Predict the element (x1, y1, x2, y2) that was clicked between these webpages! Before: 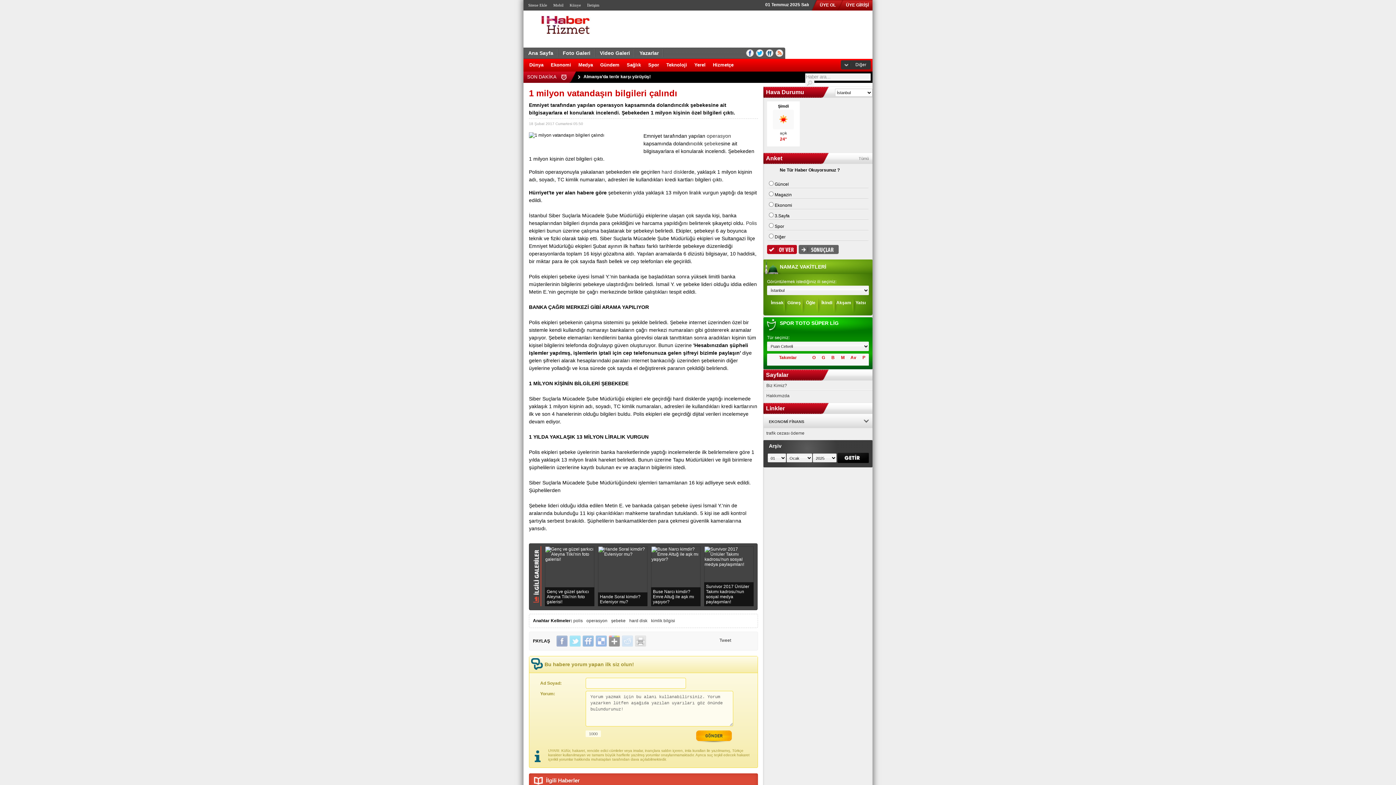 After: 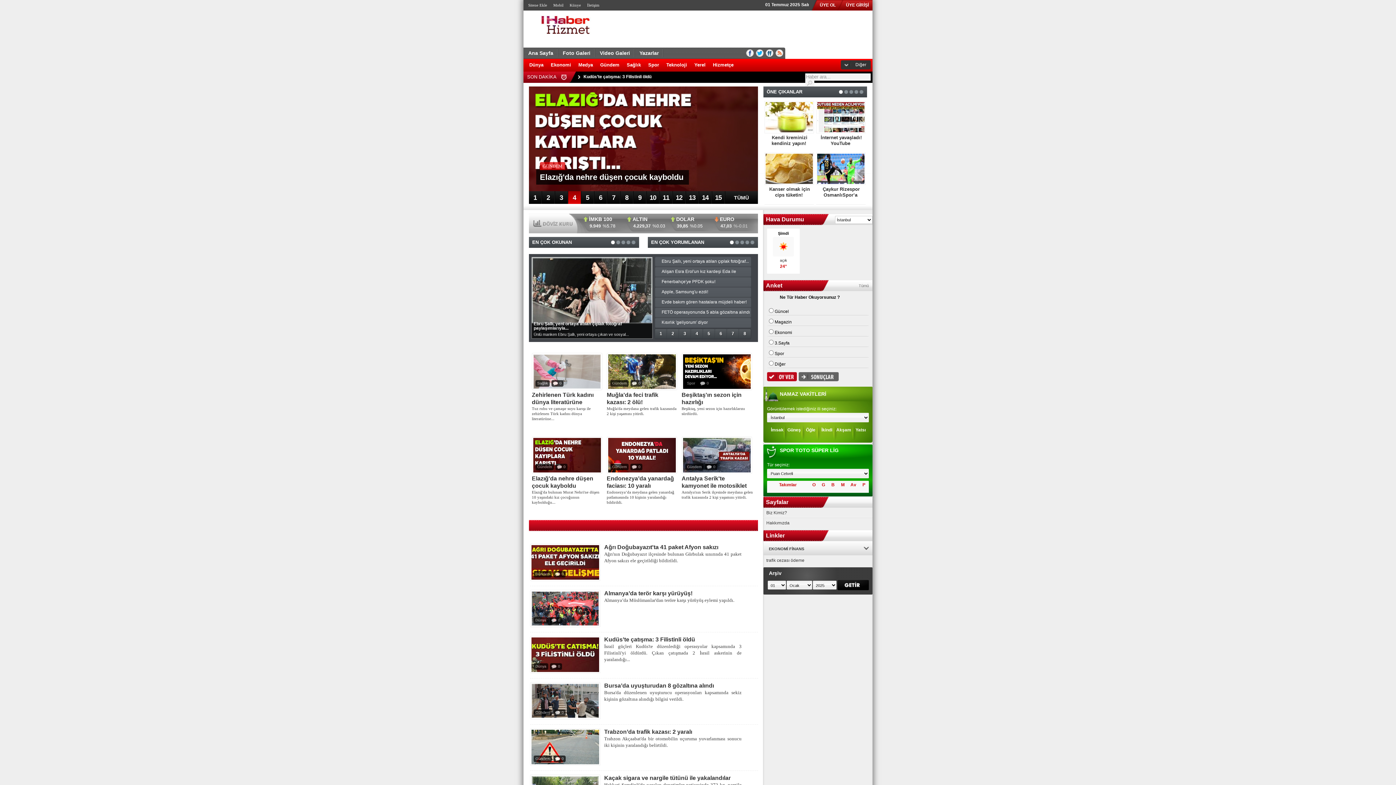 Action: label: Ana Sayfa bbox: (523, 47, 558, 58)